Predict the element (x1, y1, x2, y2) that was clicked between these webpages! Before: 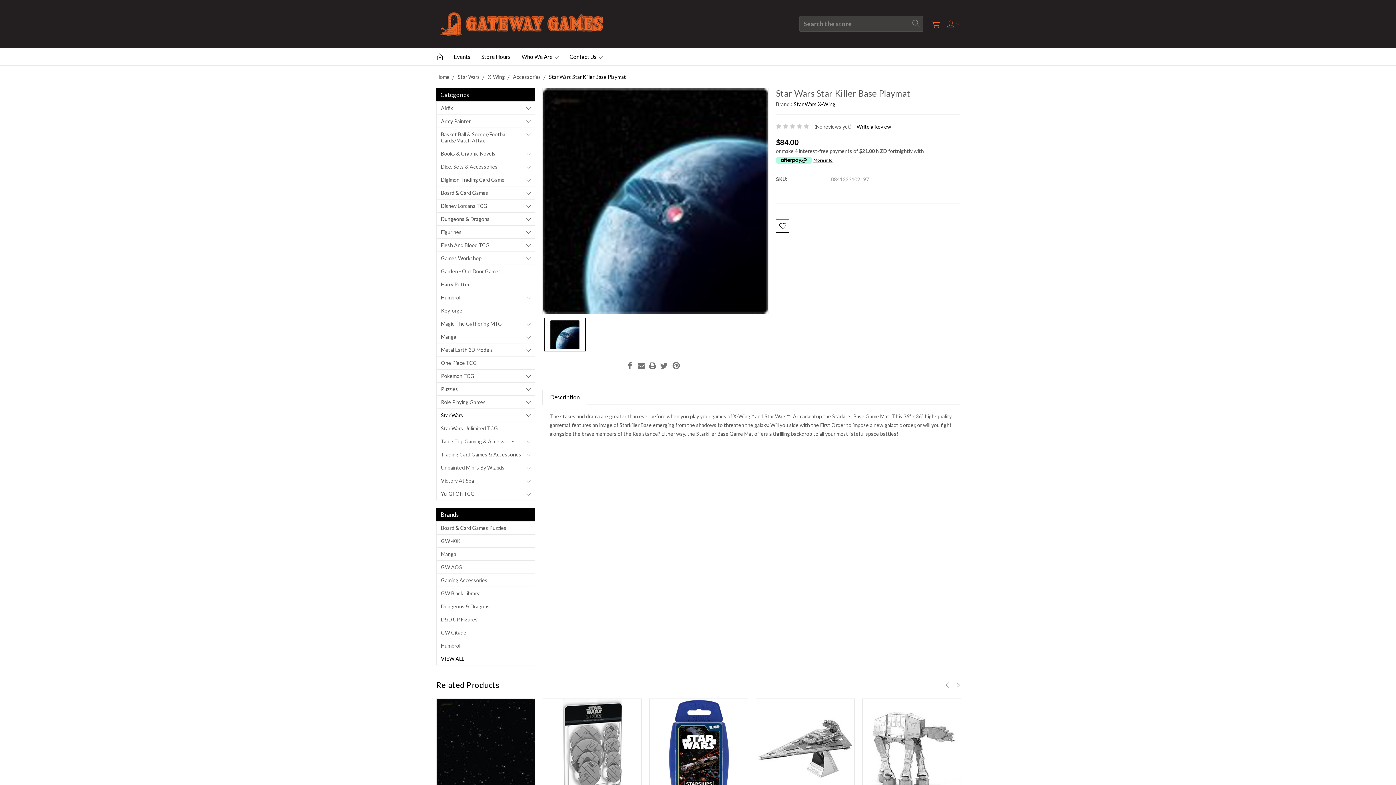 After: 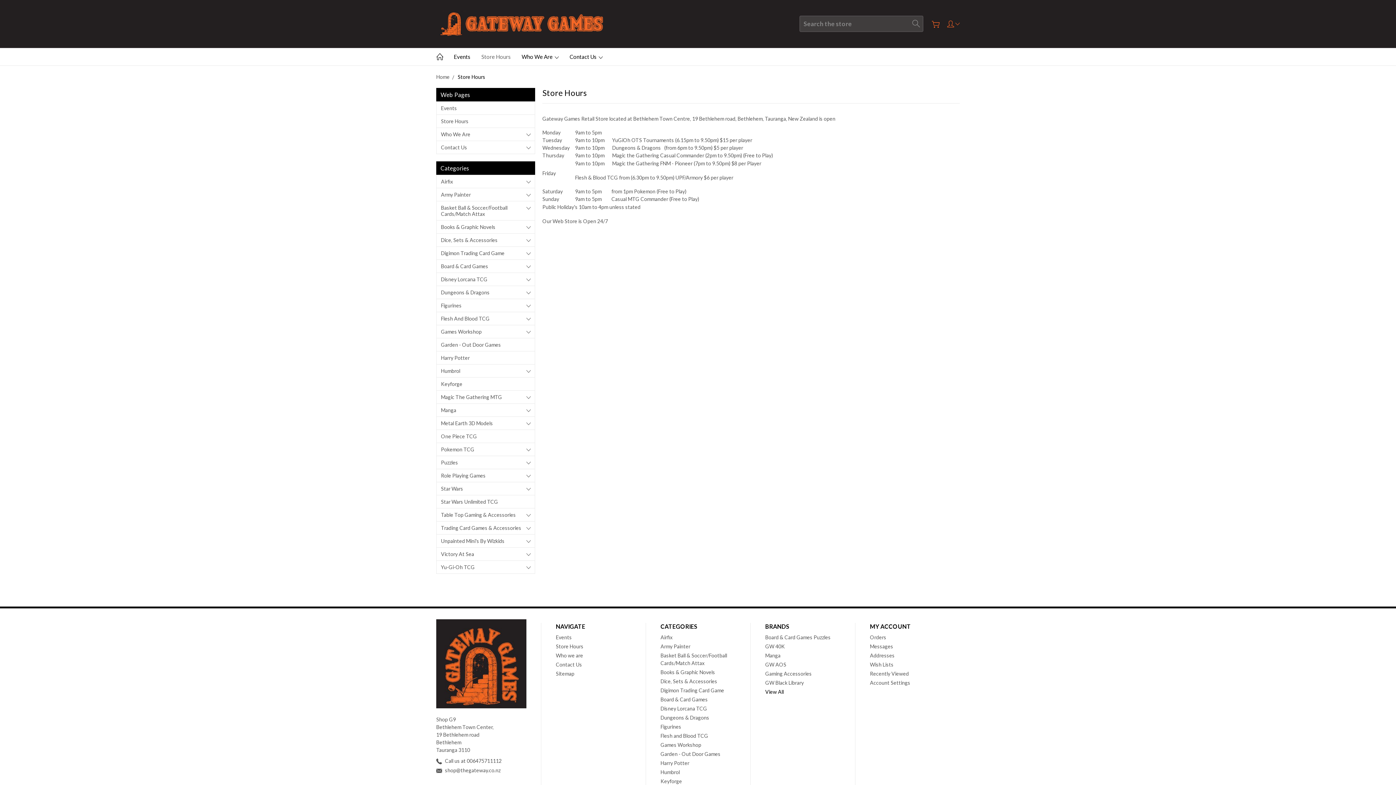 Action: label: Store Hours bbox: (476, 48, 516, 65)